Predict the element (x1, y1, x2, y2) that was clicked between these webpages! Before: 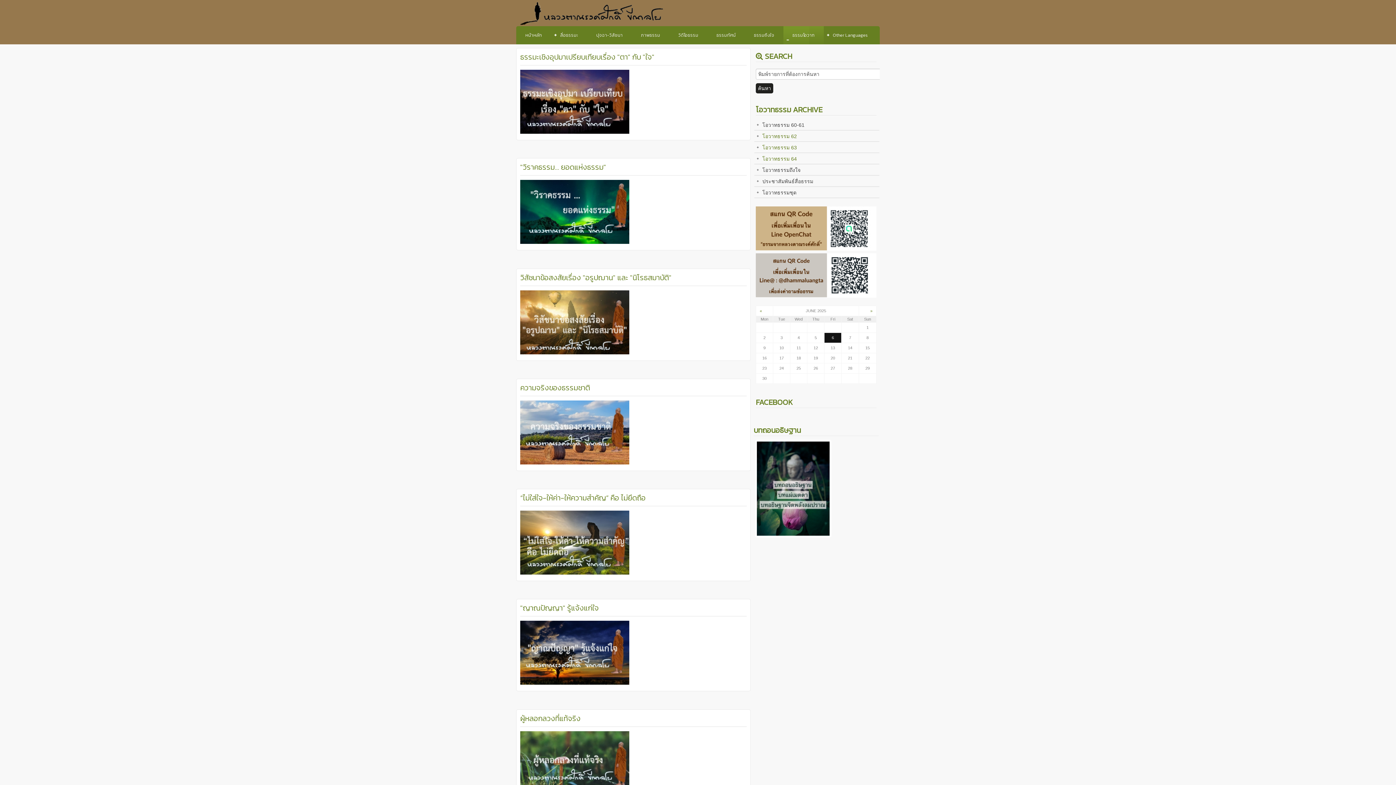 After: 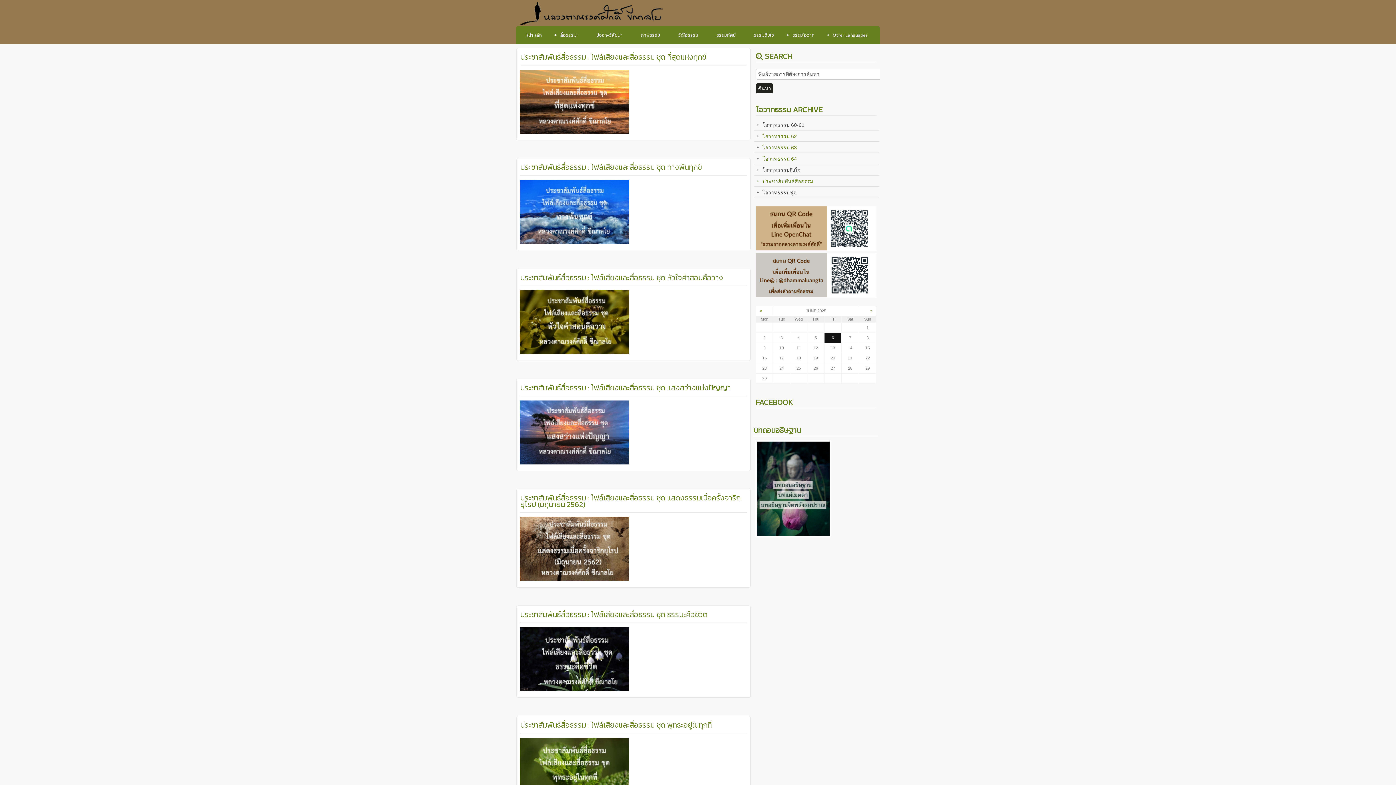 Action: label: ประชาสัมพันธ์สื่อธรรม bbox: (754, 176, 879, 187)